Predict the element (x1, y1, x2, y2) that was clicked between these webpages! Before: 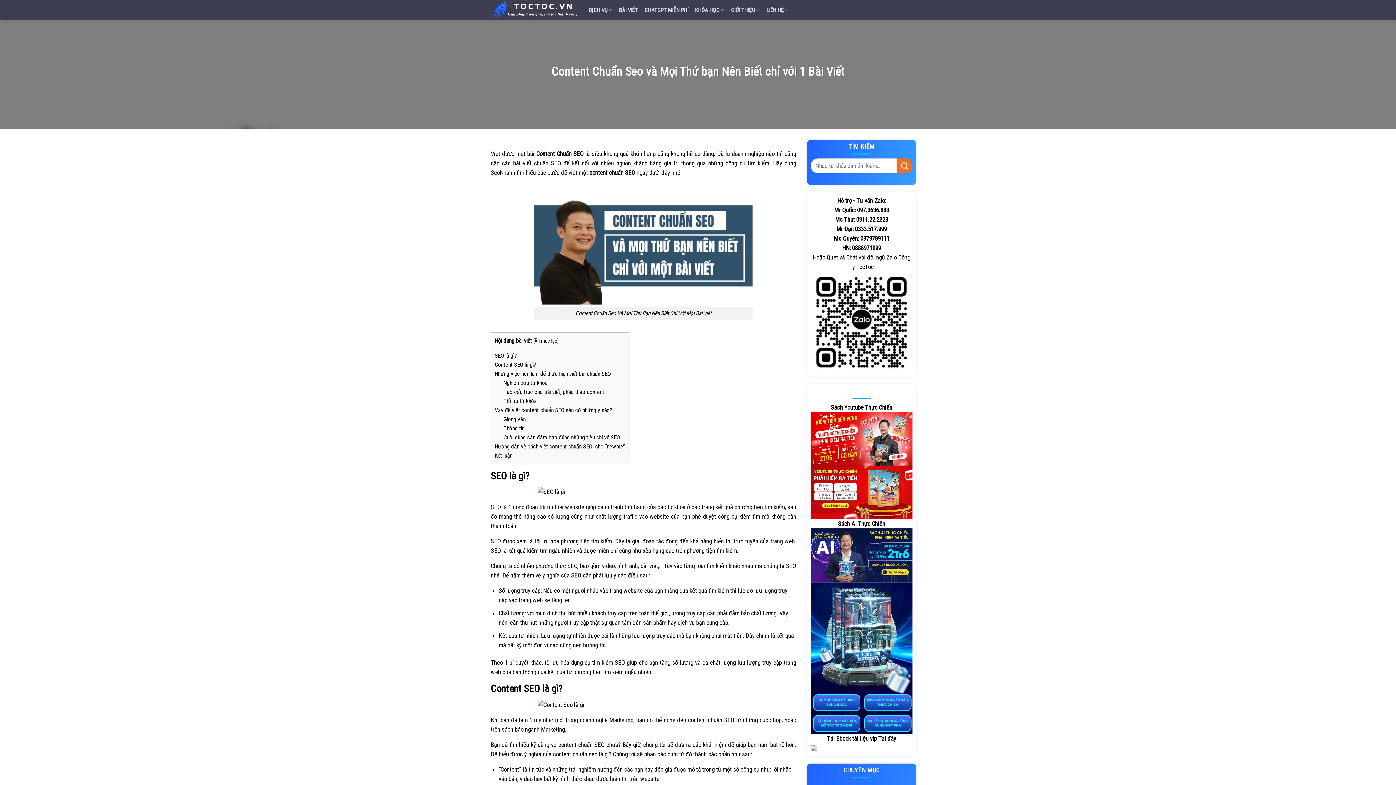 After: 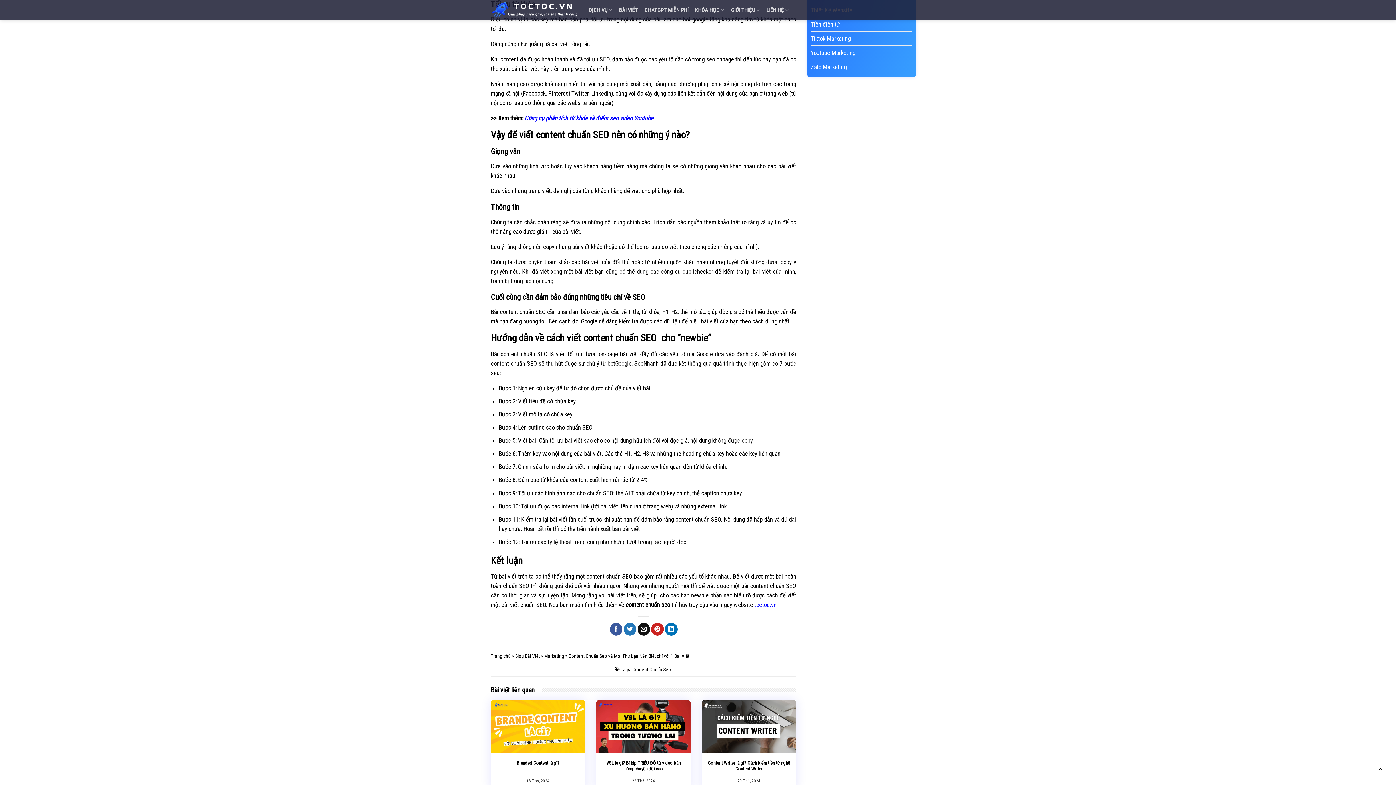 Action: label: Tối ưu từ khóa bbox: (503, 397, 536, 404)